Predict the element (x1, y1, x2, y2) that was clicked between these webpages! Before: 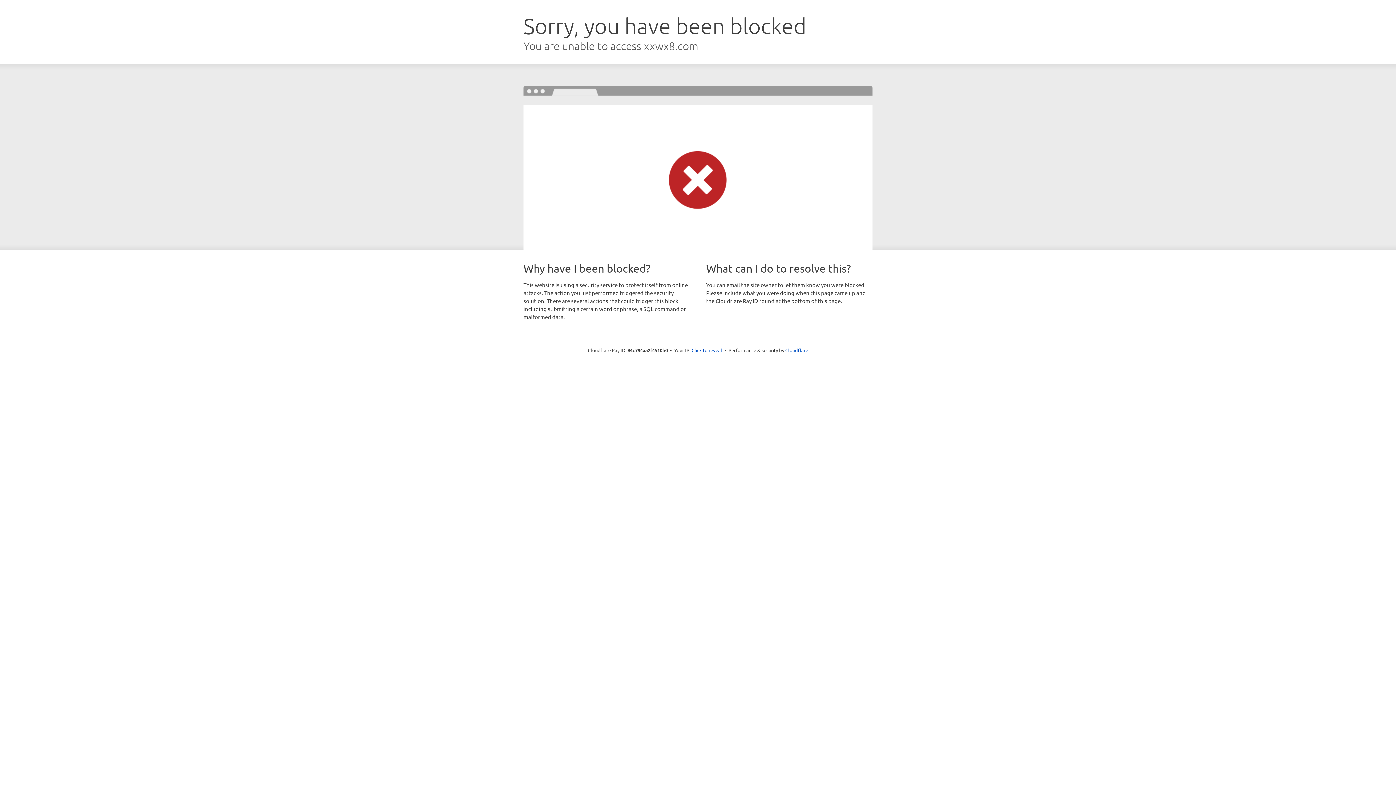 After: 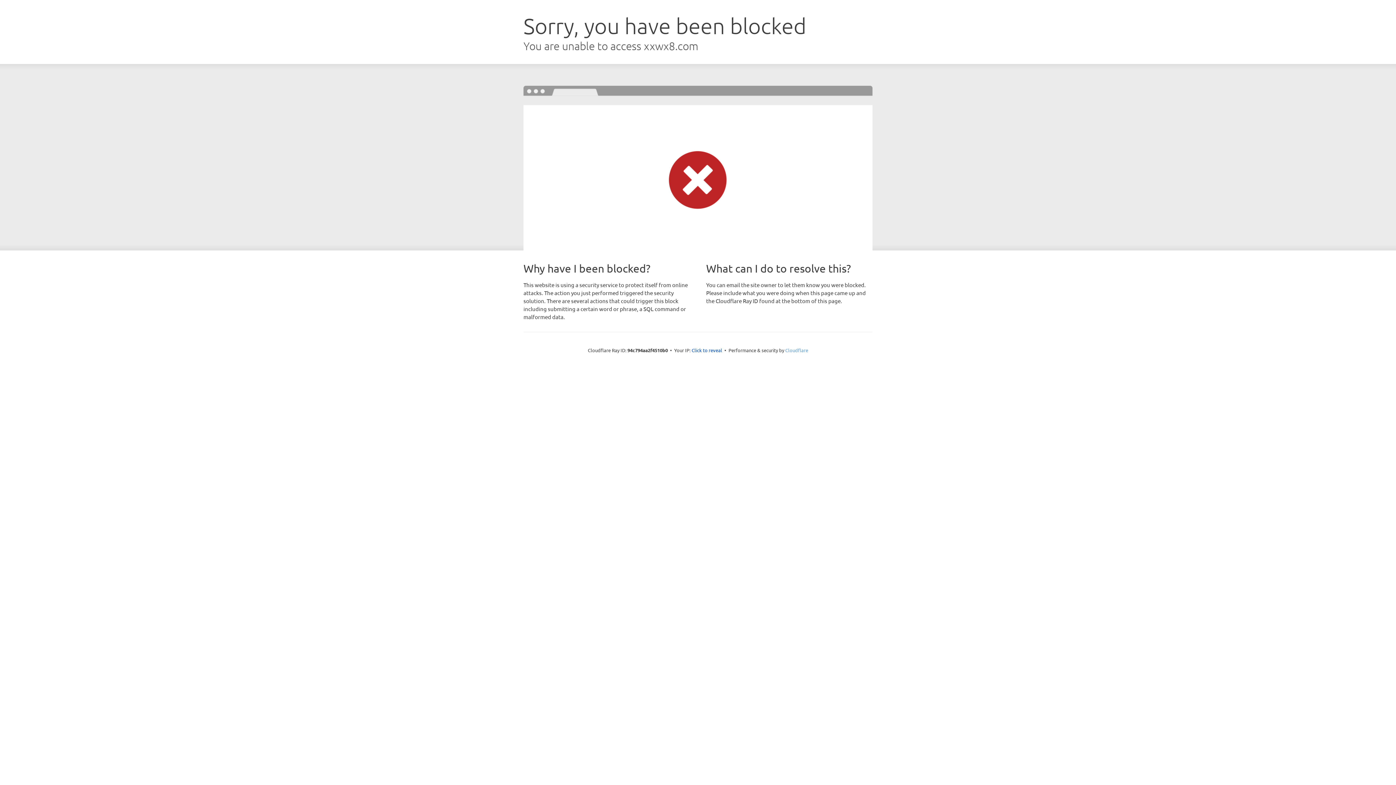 Action: bbox: (785, 347, 808, 353) label: Cloudflare